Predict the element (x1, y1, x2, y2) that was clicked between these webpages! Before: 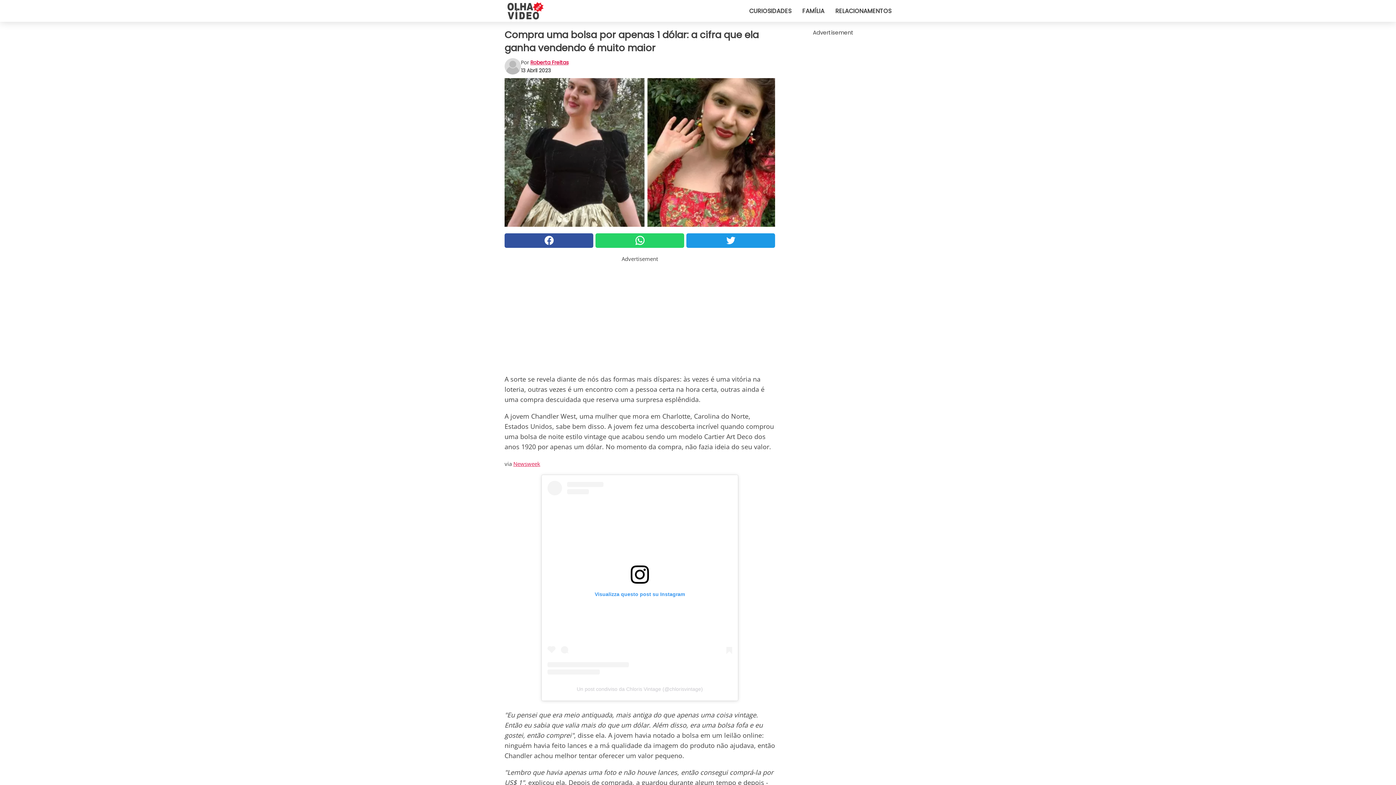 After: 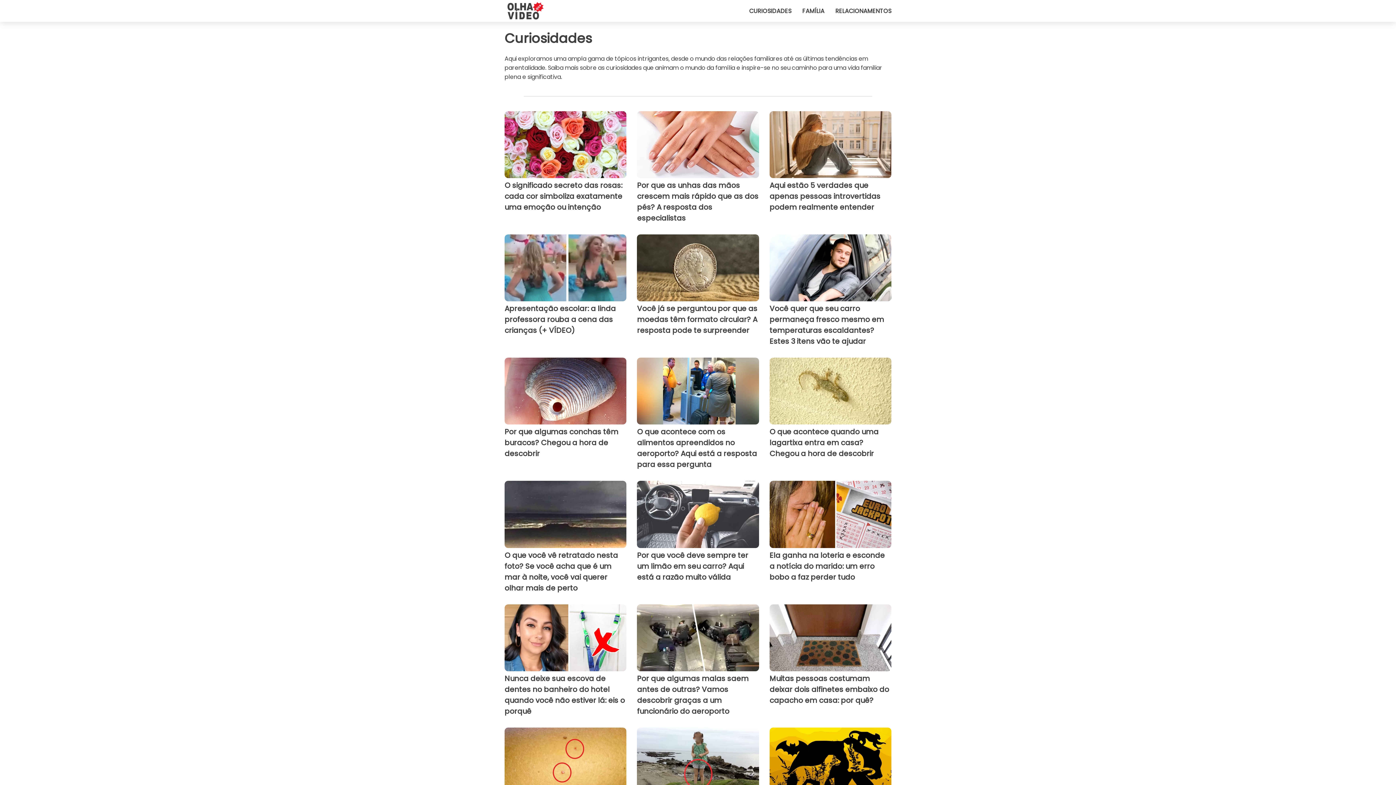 Action: label: CURIOSIDADES bbox: (749, 6, 791, 15)